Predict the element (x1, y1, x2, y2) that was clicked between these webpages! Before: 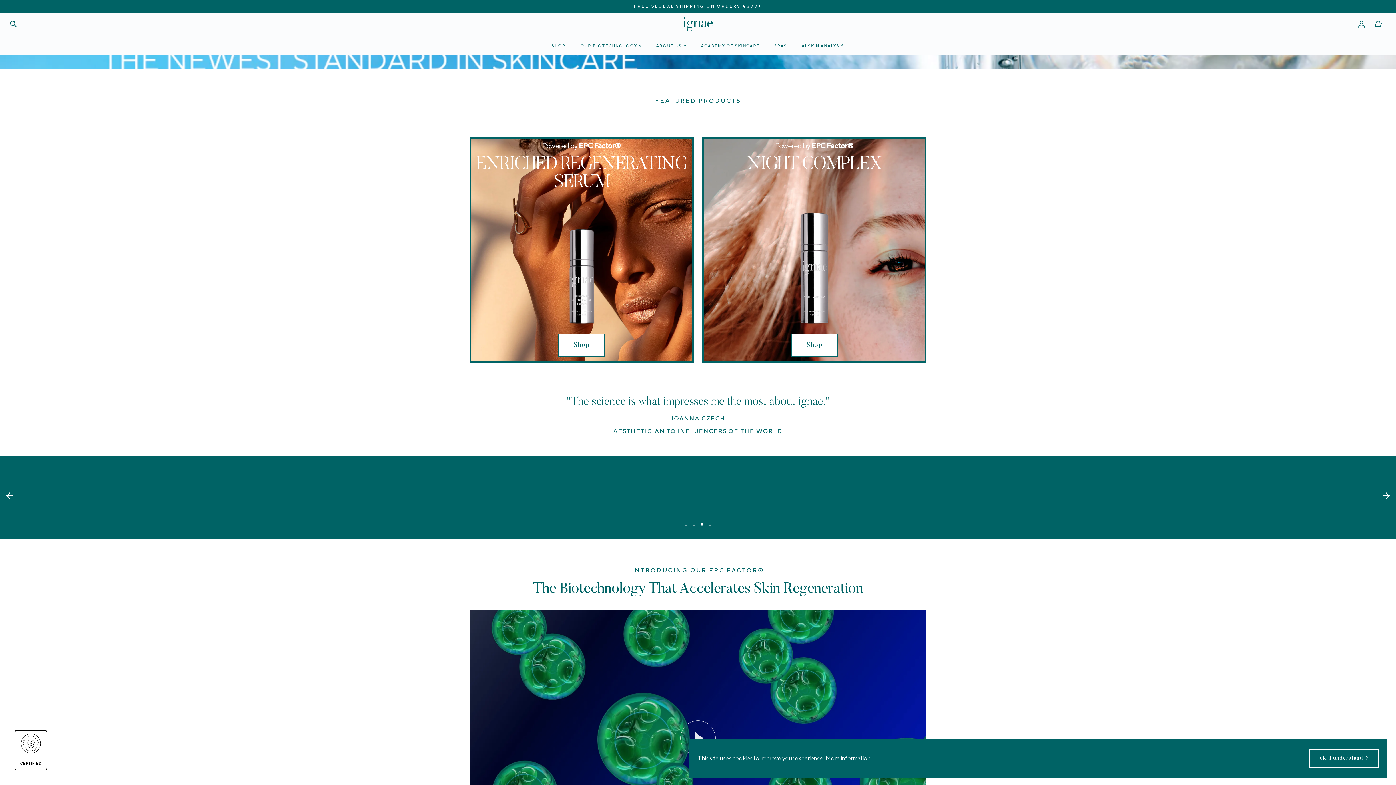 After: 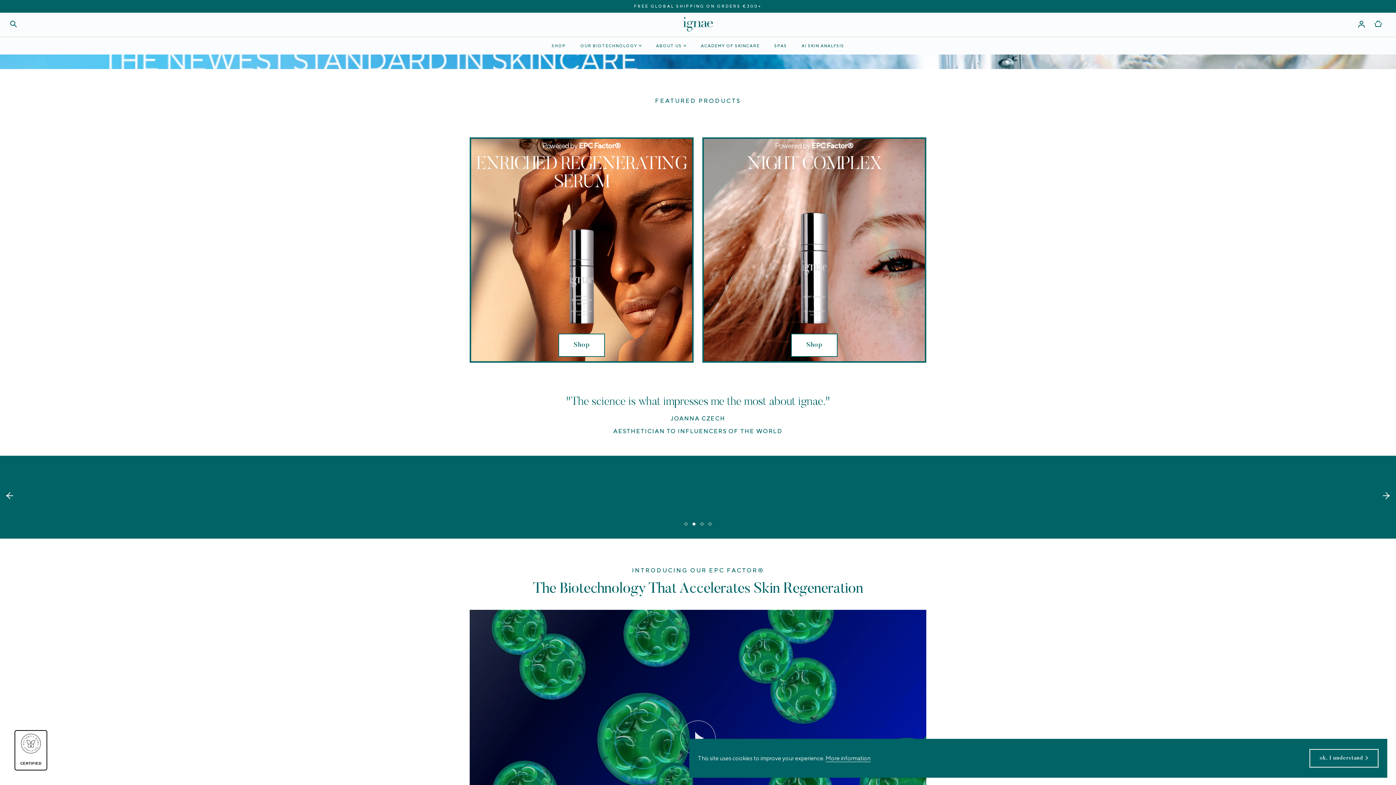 Action: bbox: (1360, 469, 1396, 515) label: Next slide